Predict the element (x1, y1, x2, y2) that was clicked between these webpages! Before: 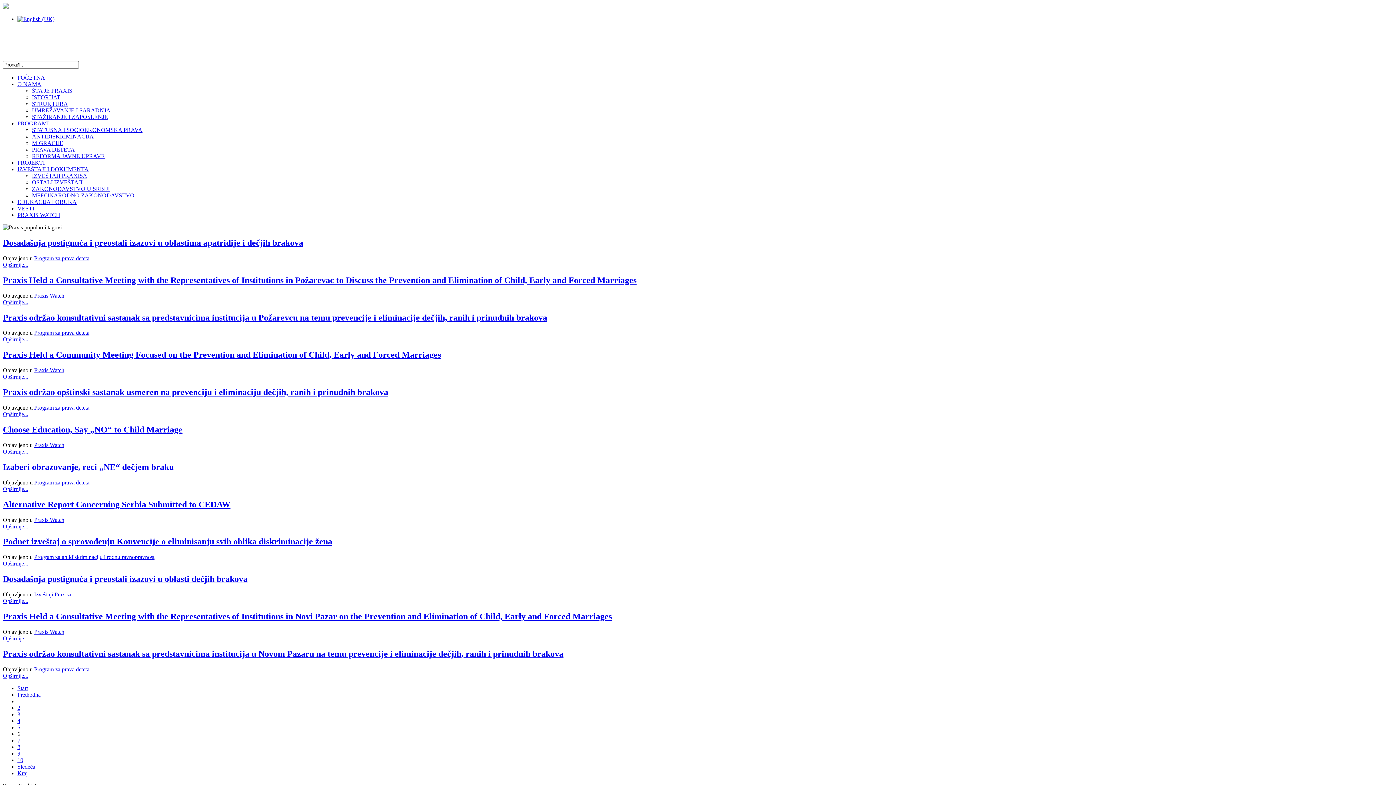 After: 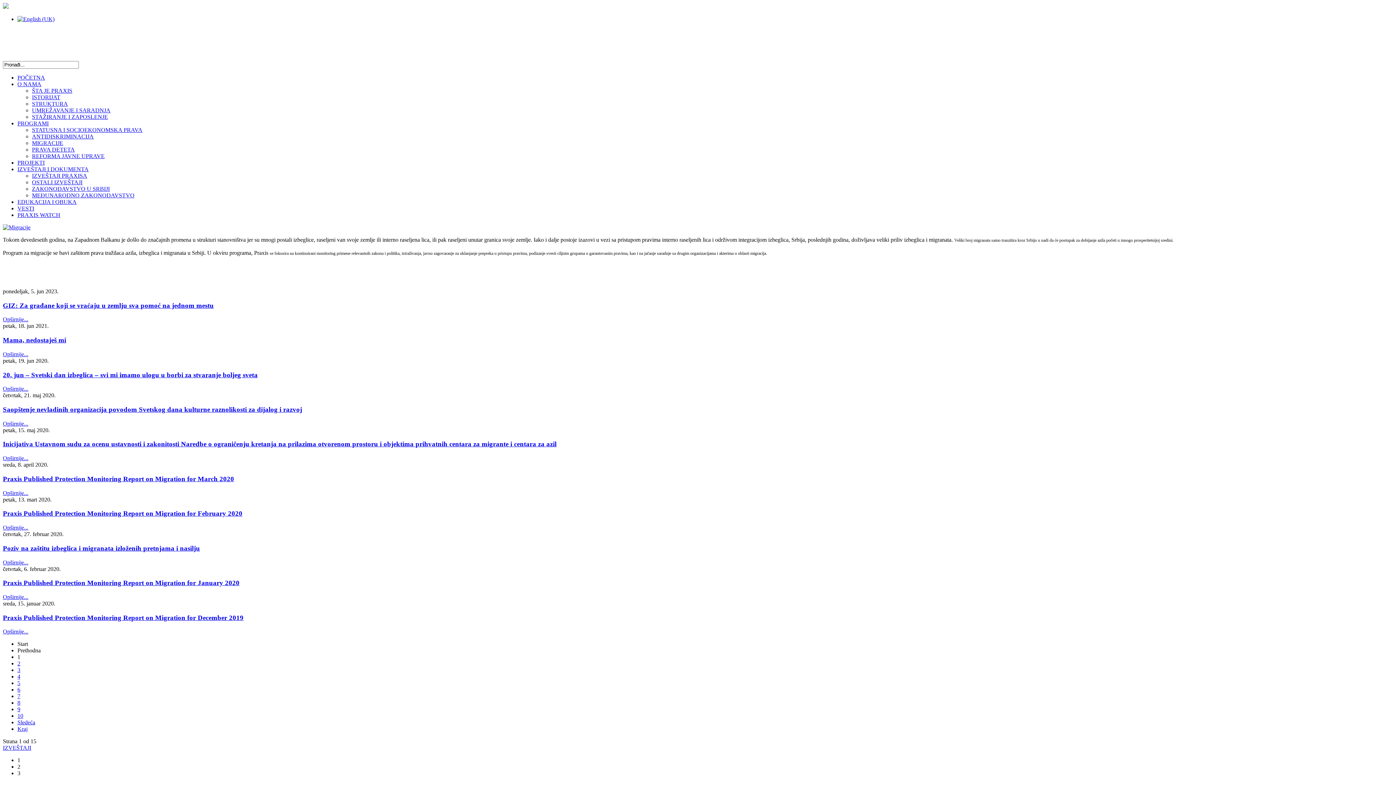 Action: label: MIGRACIJE bbox: (32, 140, 63, 146)